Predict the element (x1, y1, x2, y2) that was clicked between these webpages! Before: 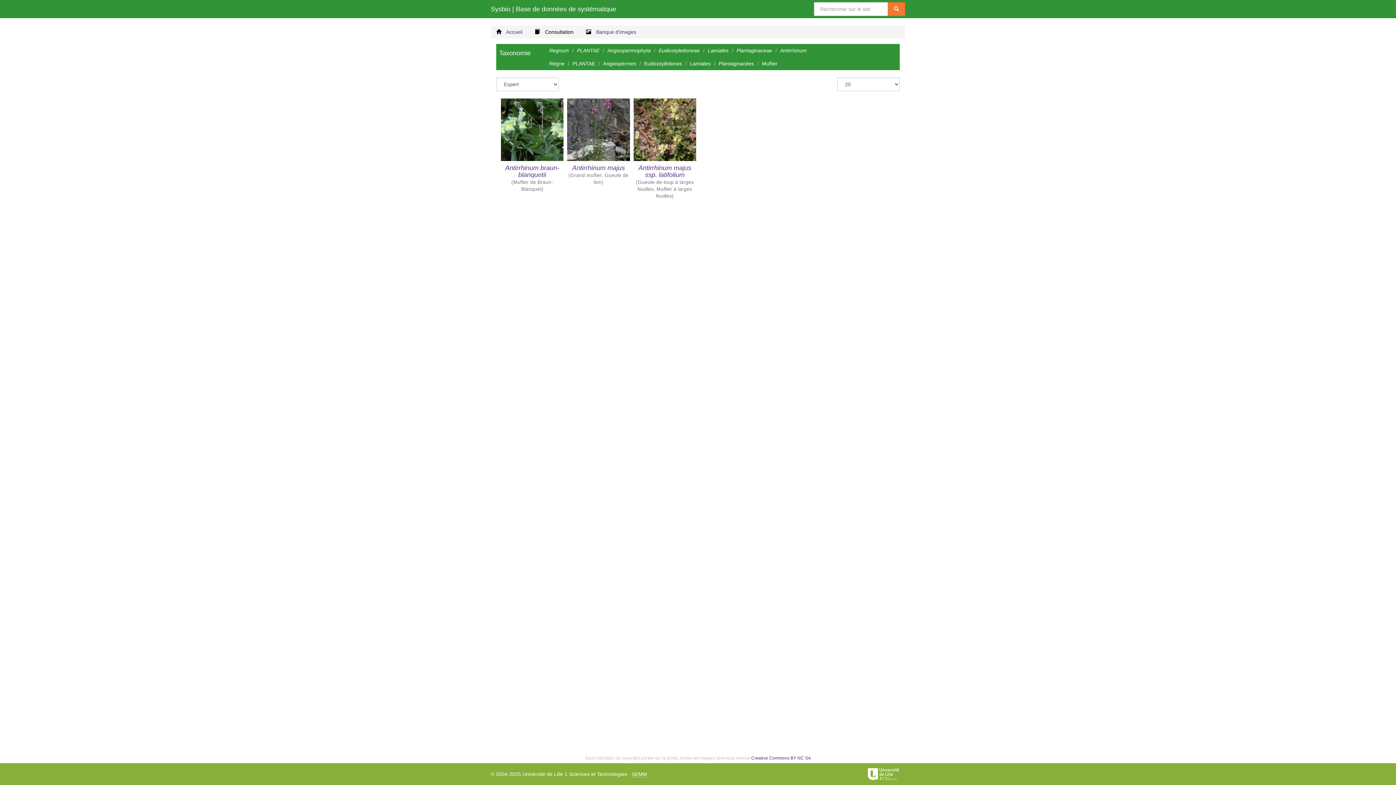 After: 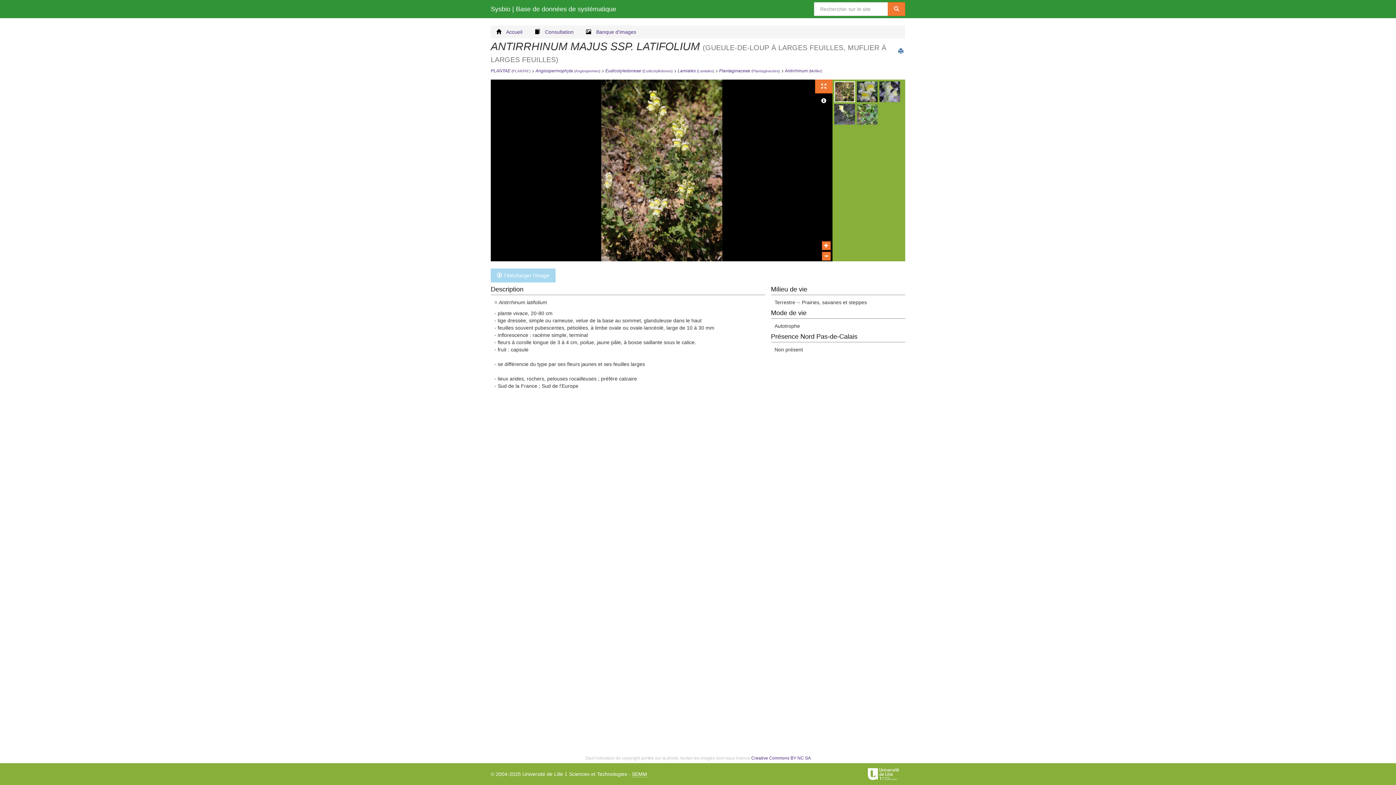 Action: bbox: (631, 96, 698, 204) label: Antirrhinum majus ssp. latifolium
(Gueule-de-loup à larges feuilles, Muflier à larges feuilles)